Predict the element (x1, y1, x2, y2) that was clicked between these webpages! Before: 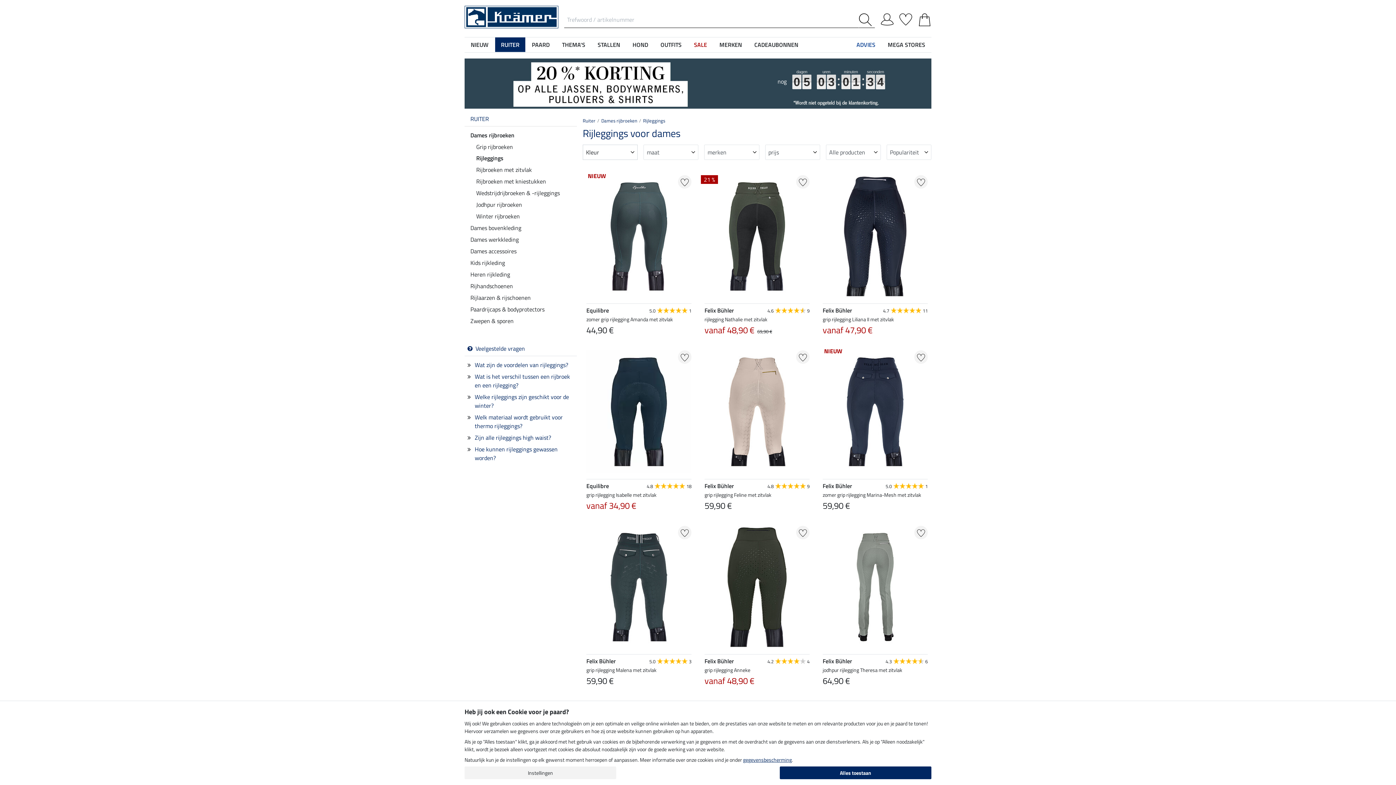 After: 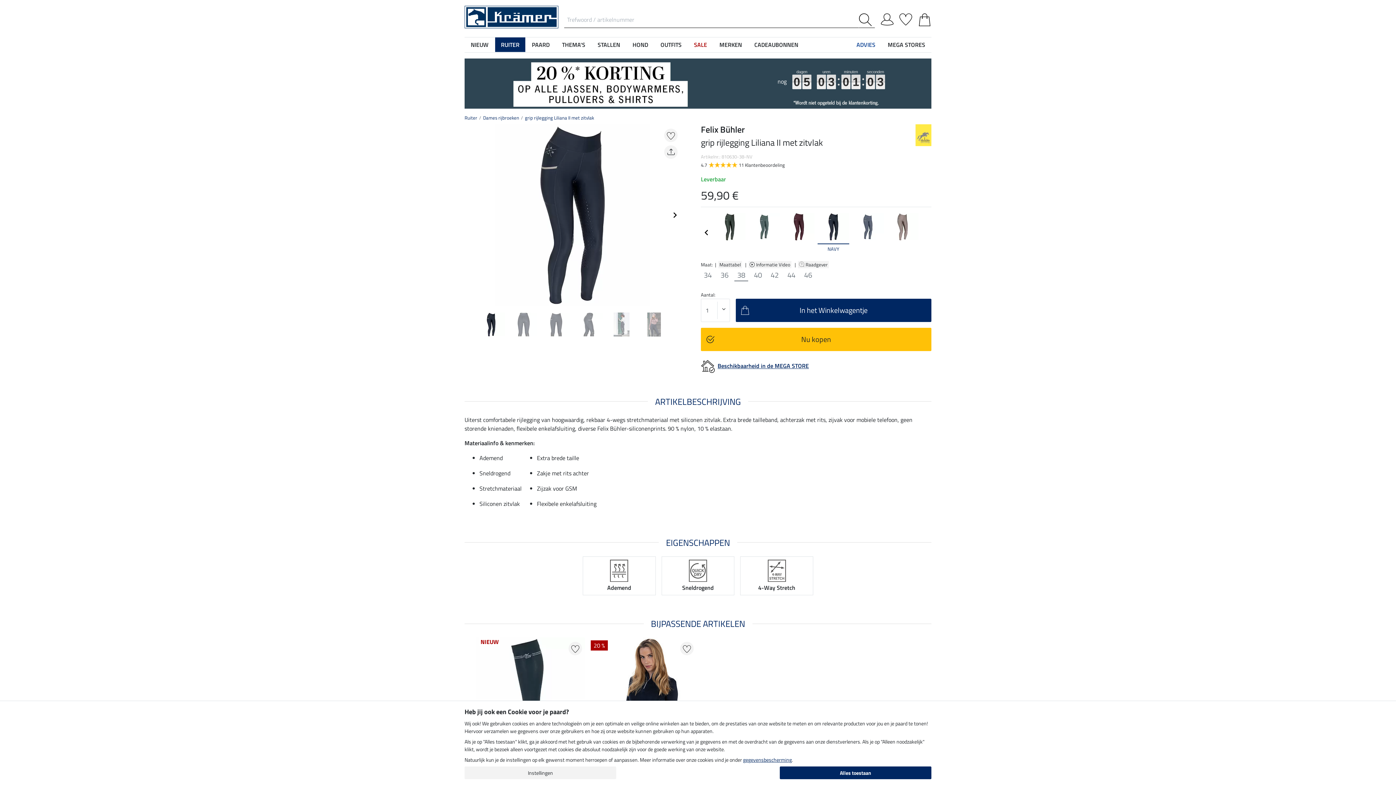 Action: bbox: (822, 175, 927, 303)